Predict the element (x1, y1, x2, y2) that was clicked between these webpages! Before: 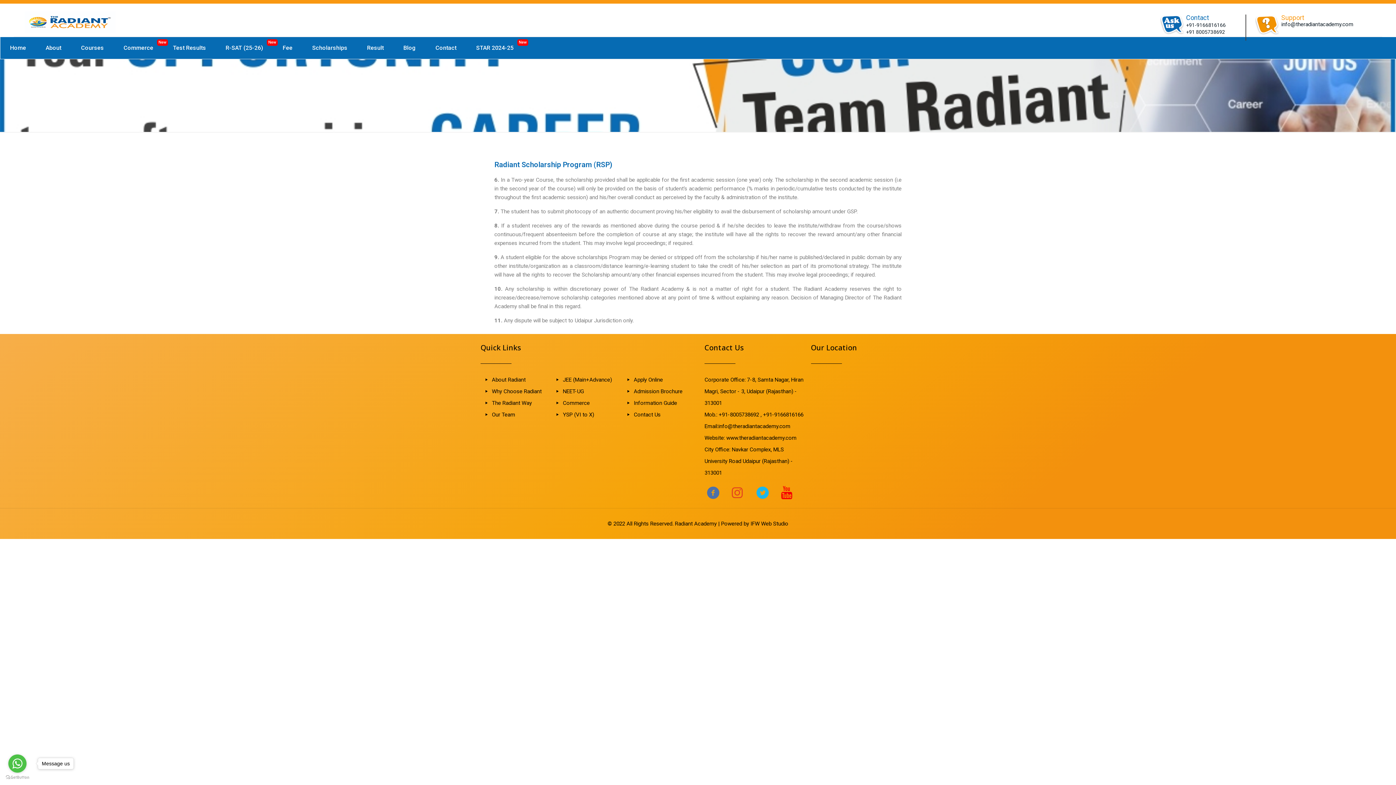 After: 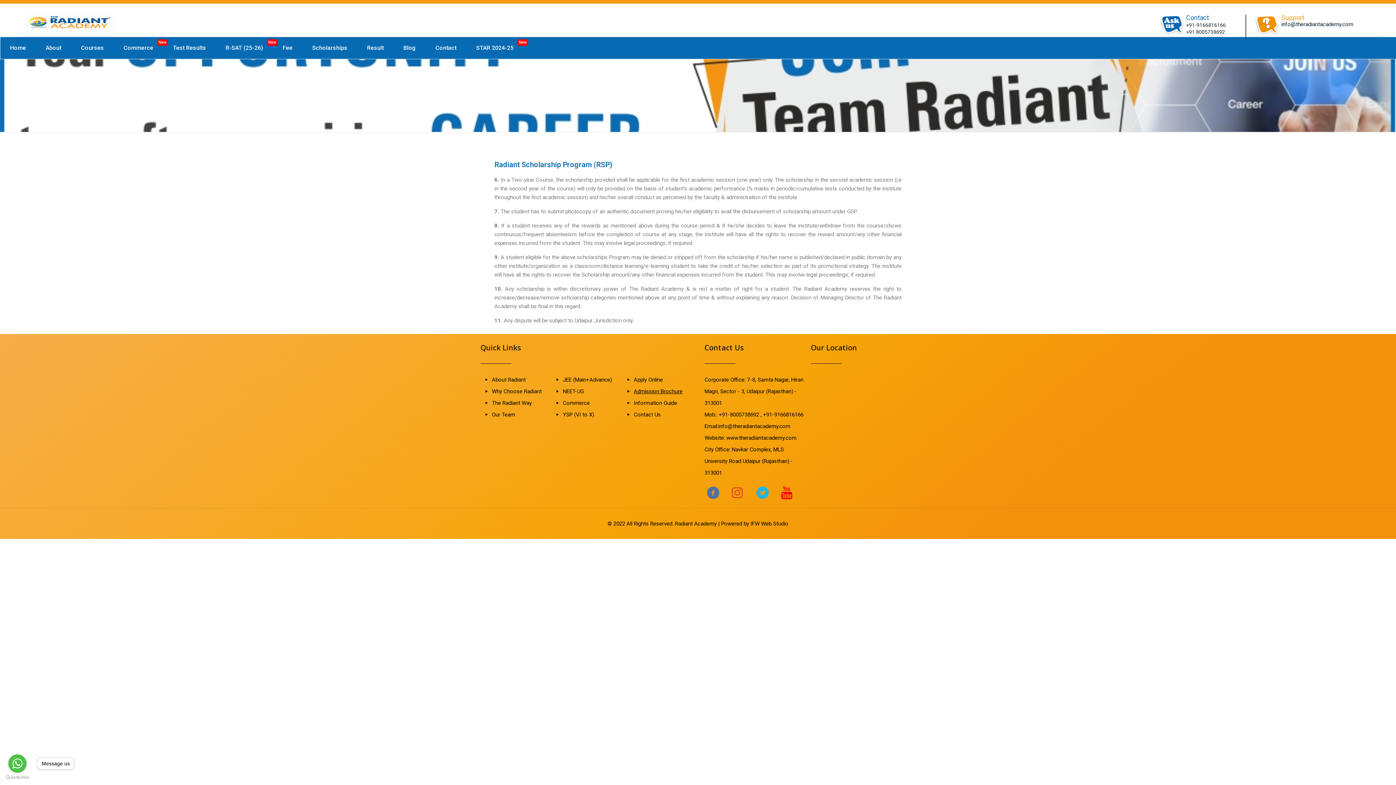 Action: label: Admission Brochure bbox: (633, 388, 682, 394)